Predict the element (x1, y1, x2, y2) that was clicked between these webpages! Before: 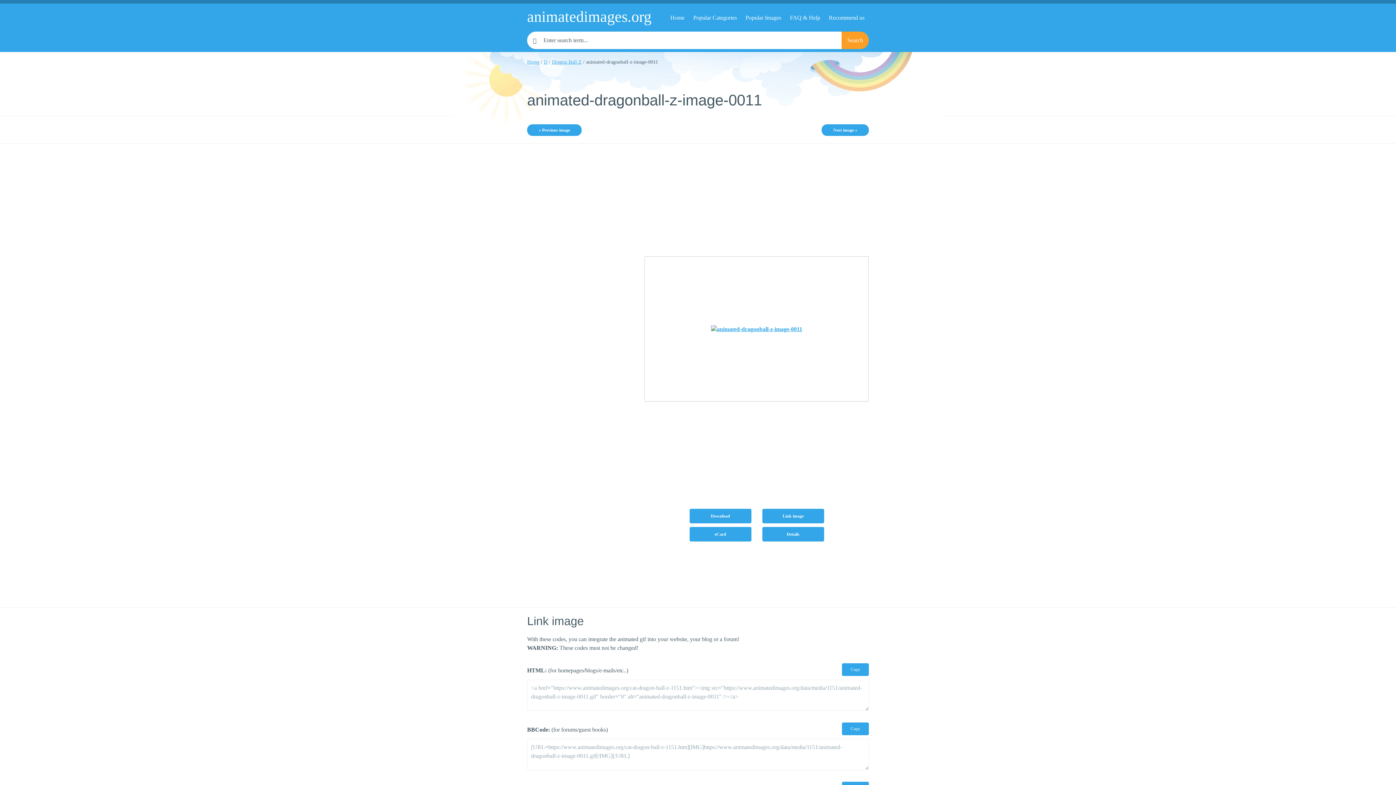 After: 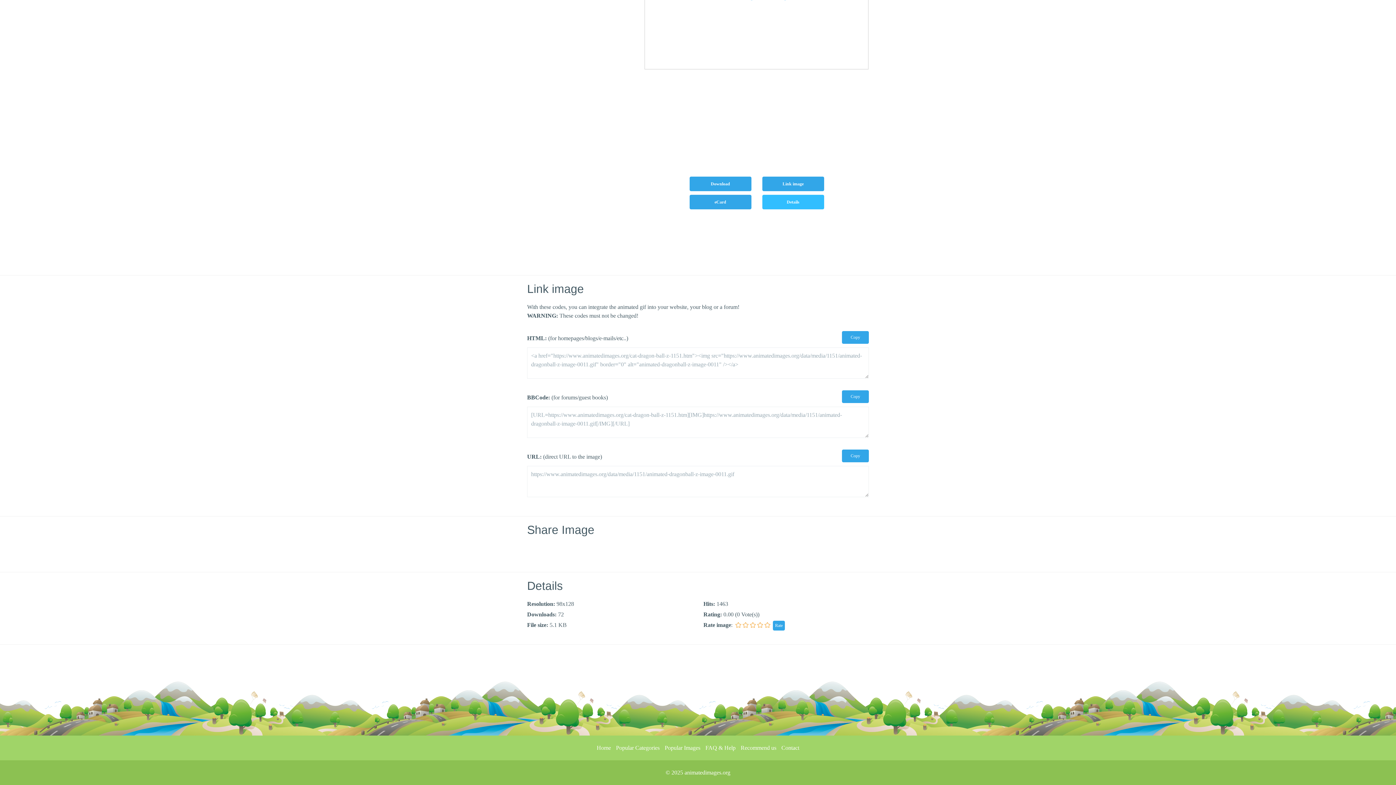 Action: bbox: (762, 527, 824, 541) label: Details